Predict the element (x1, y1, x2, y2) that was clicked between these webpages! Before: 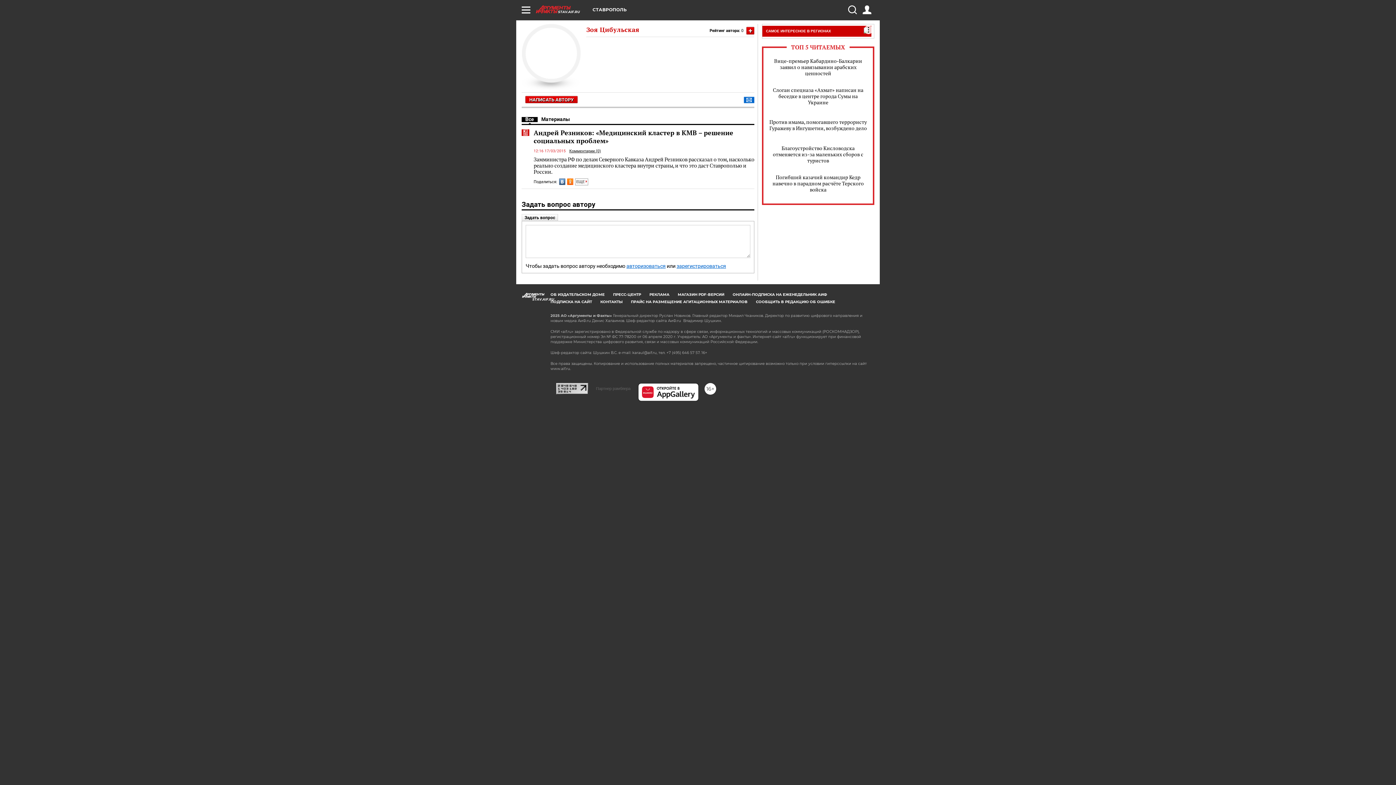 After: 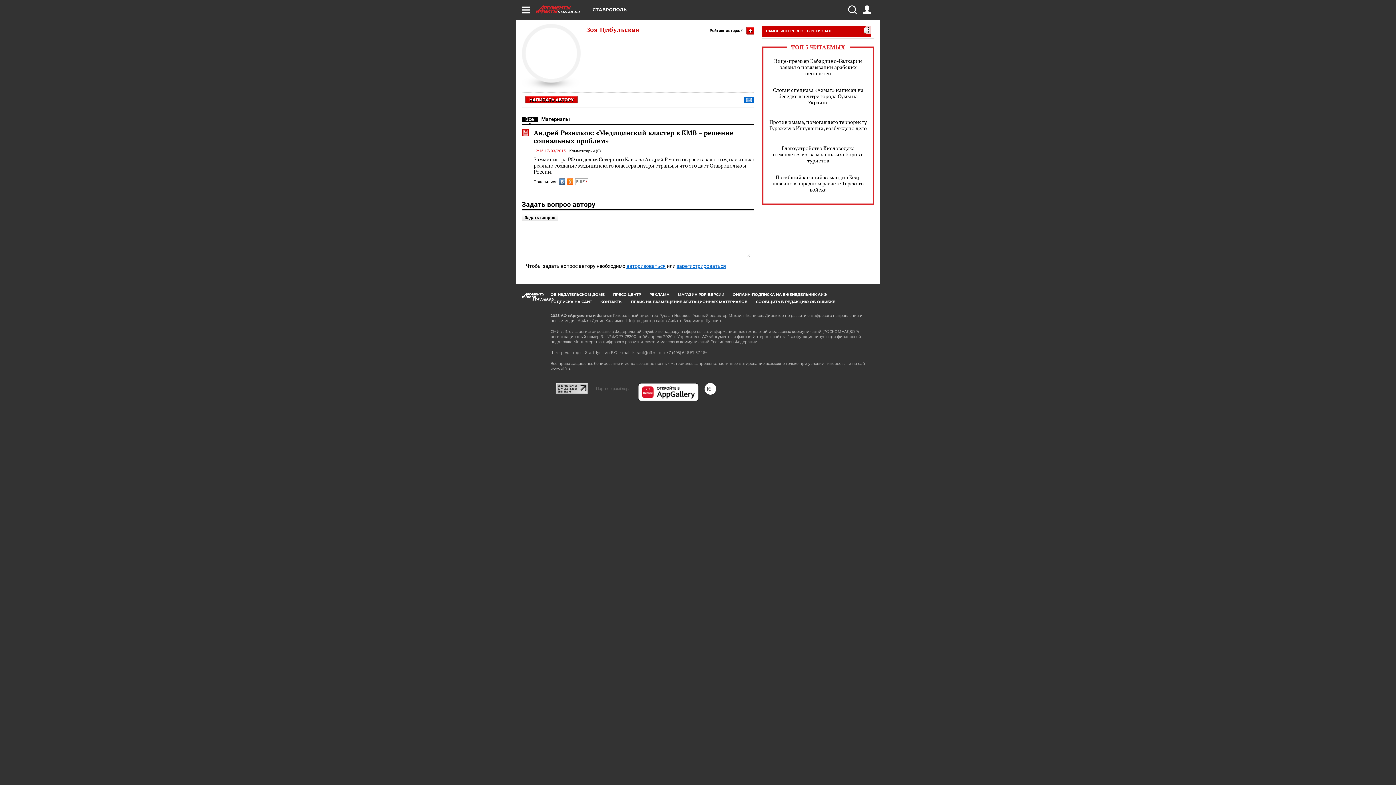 Action: bbox: (556, 382, 588, 389)